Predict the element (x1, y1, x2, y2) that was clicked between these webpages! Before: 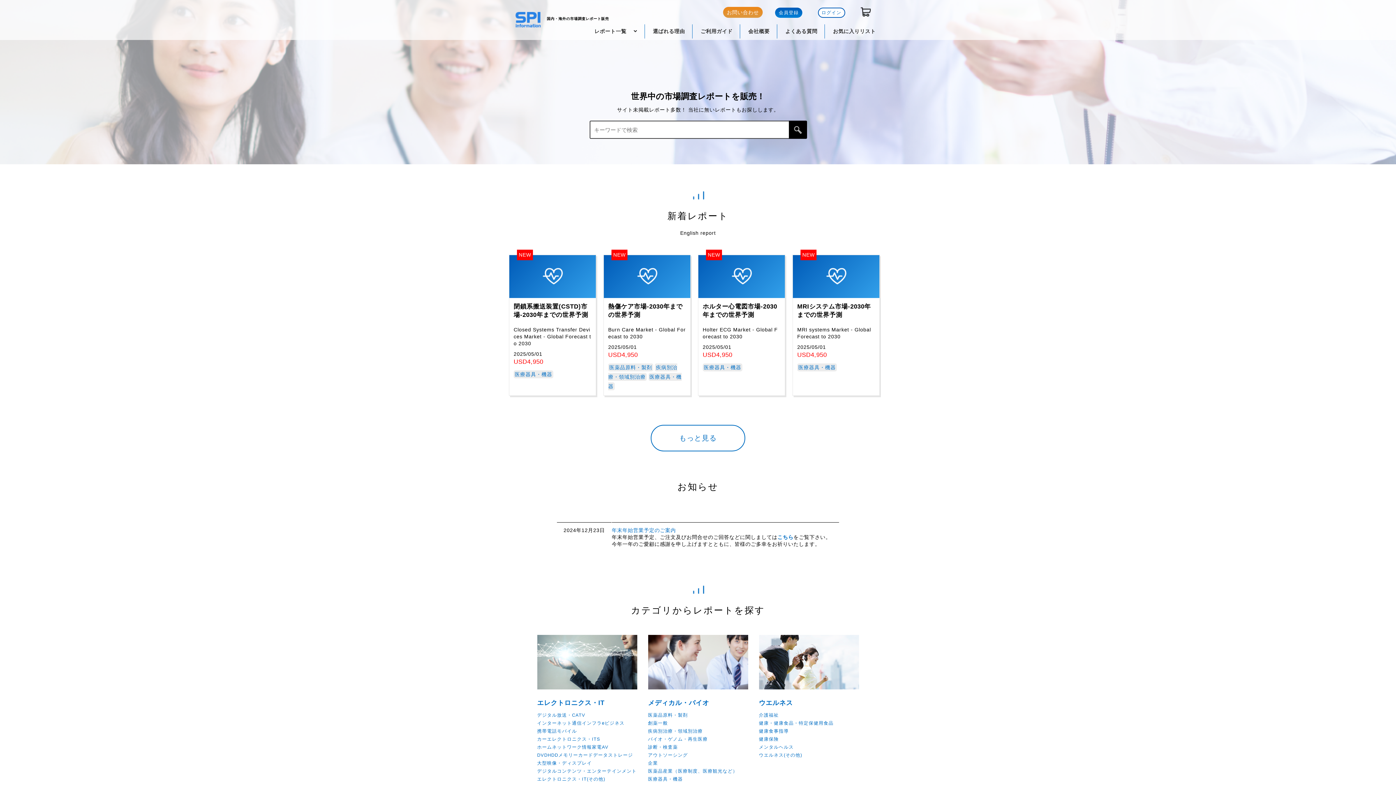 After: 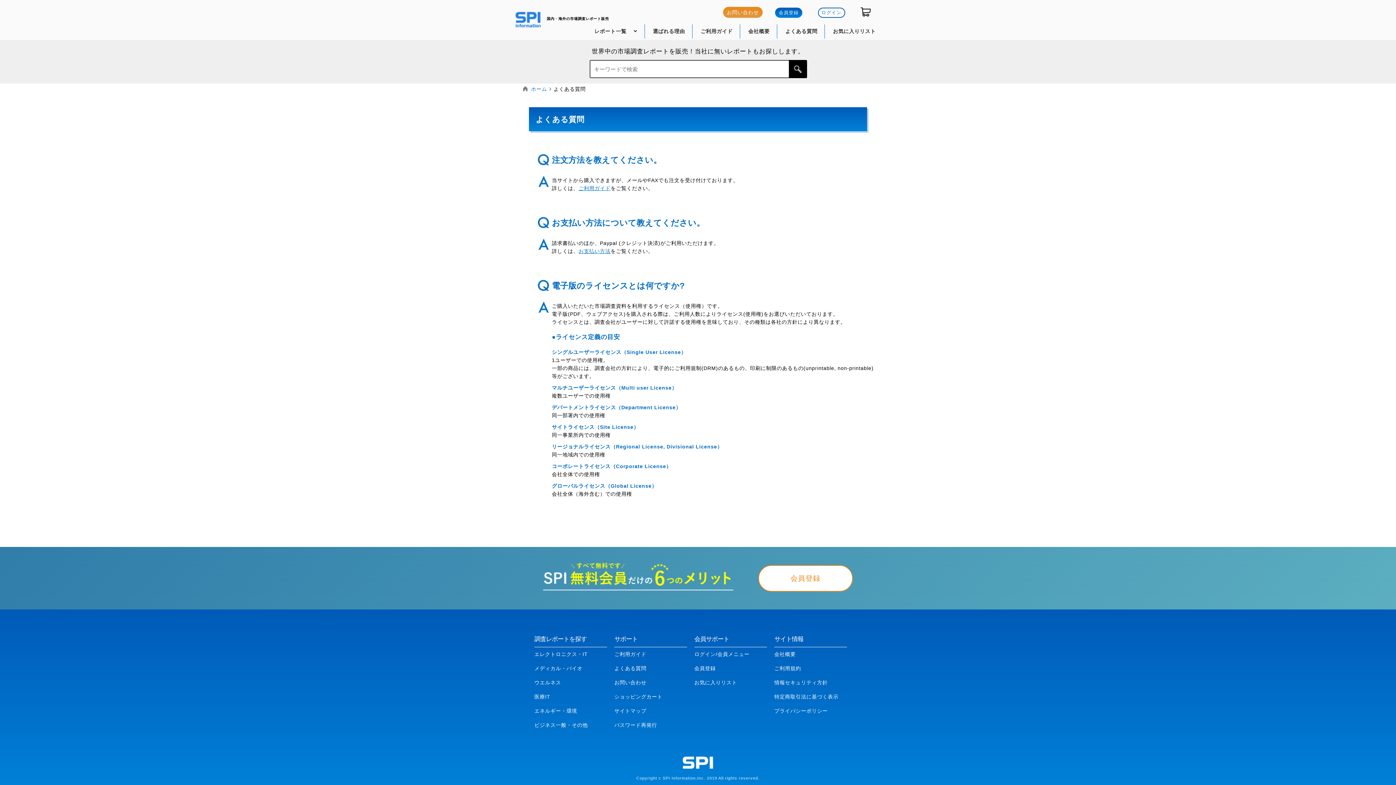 Action: bbox: (785, 28, 817, 34) label: よくある質問